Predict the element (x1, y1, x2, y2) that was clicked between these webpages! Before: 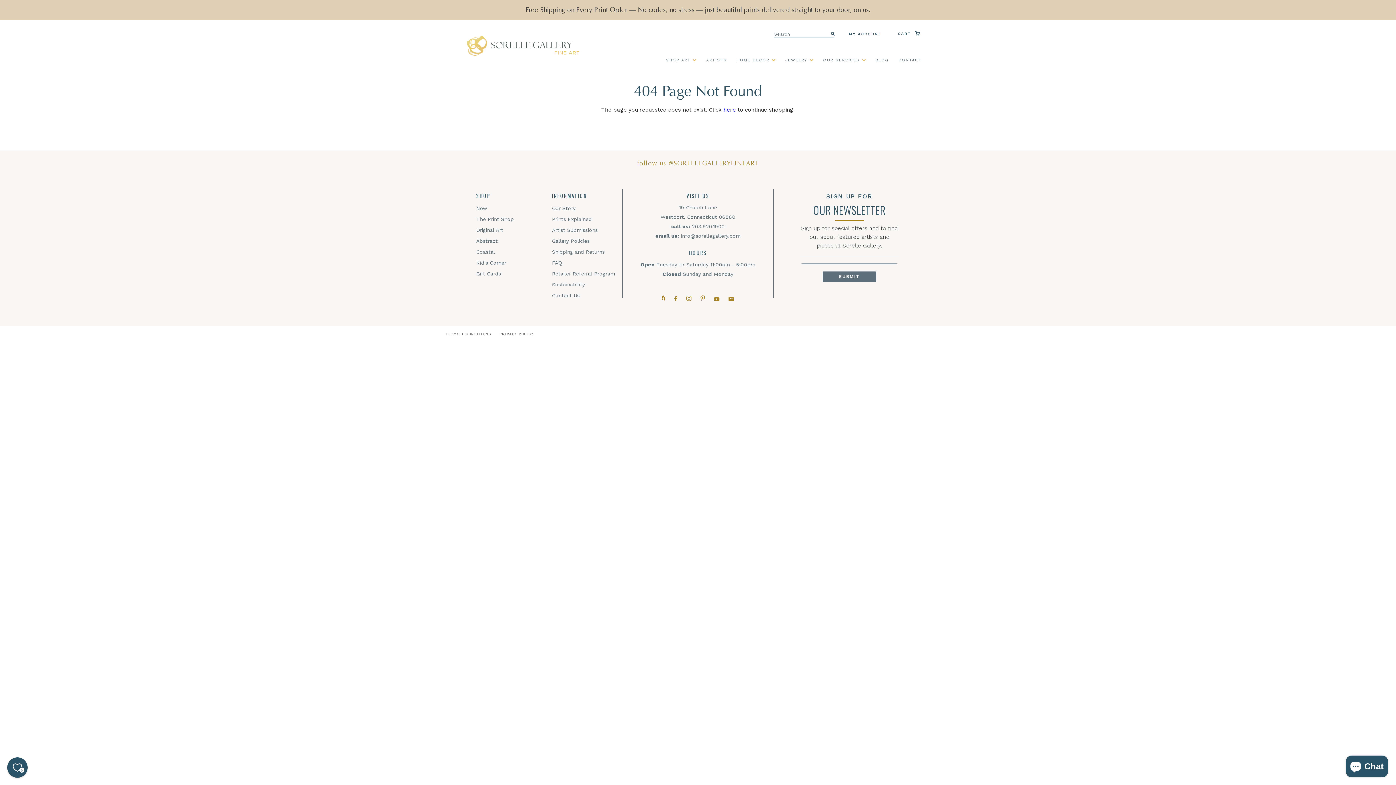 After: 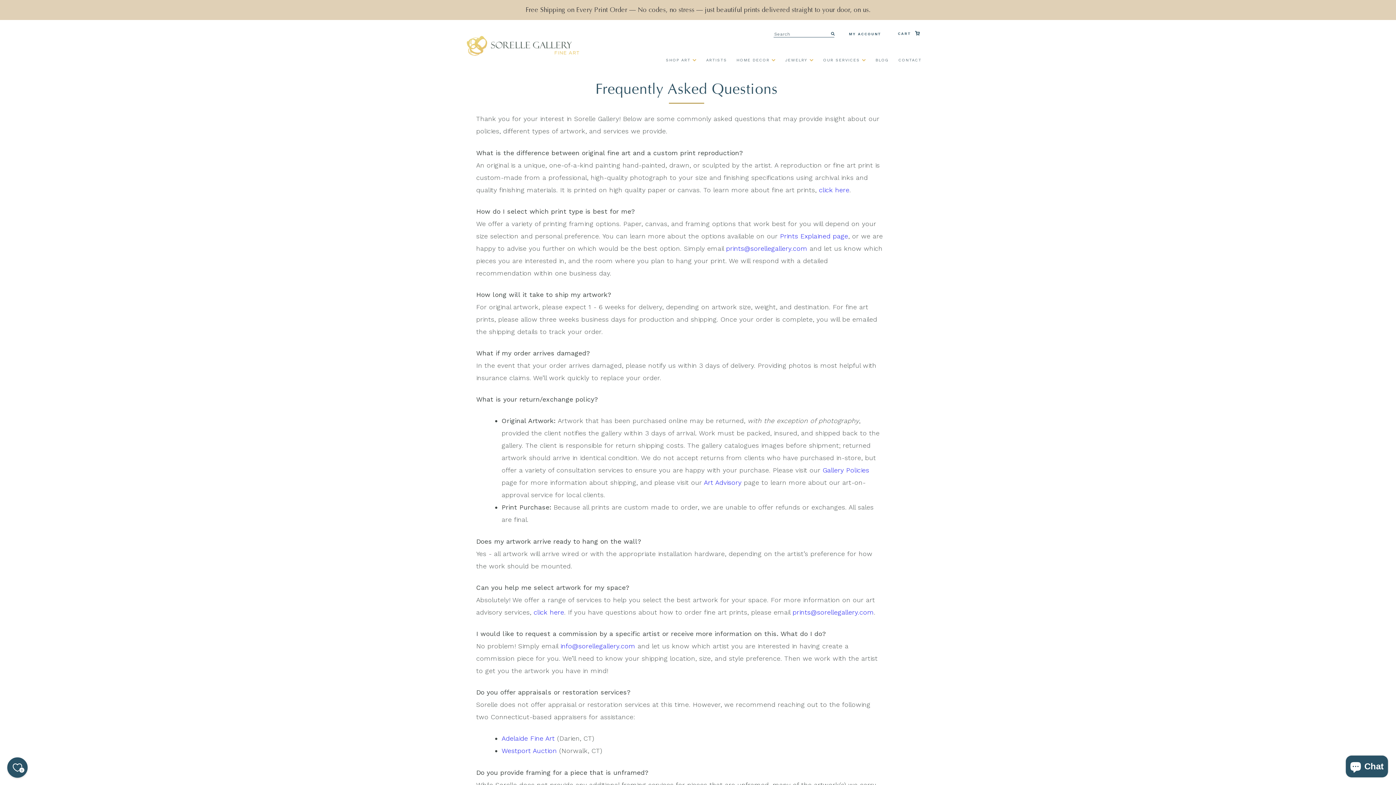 Action: label: FAQ bbox: (552, 259, 562, 265)